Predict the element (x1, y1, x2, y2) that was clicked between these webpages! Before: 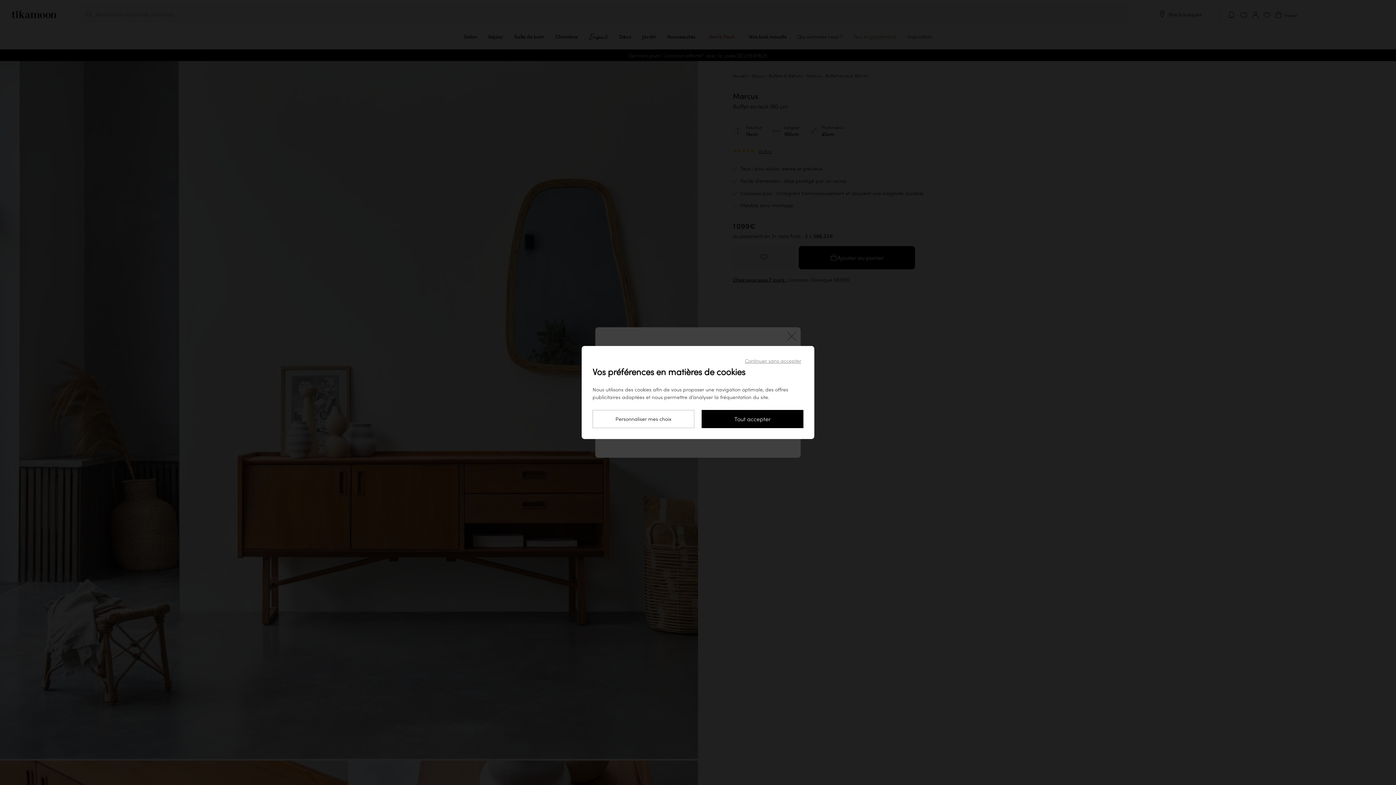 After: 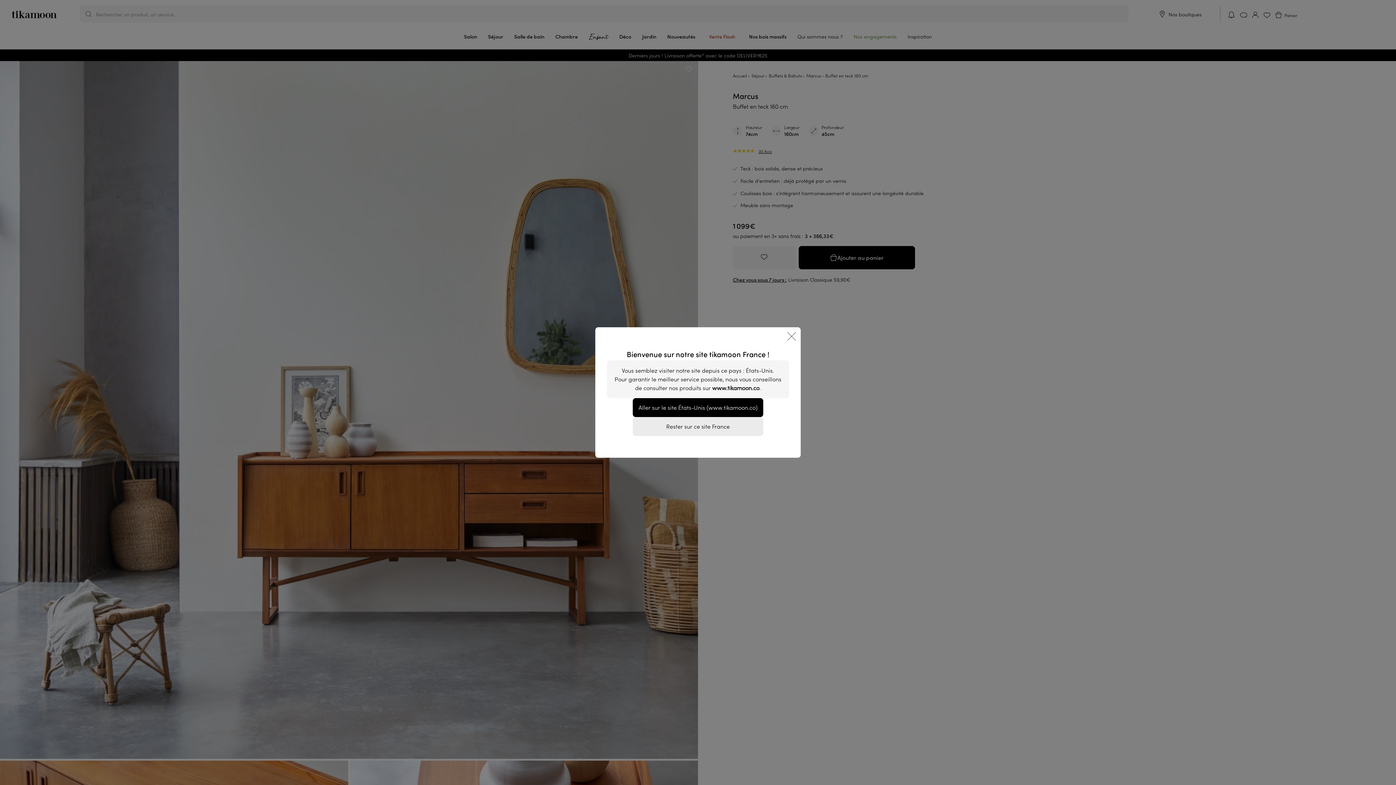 Action: bbox: (701, 410, 803, 428) label: Tout accepter